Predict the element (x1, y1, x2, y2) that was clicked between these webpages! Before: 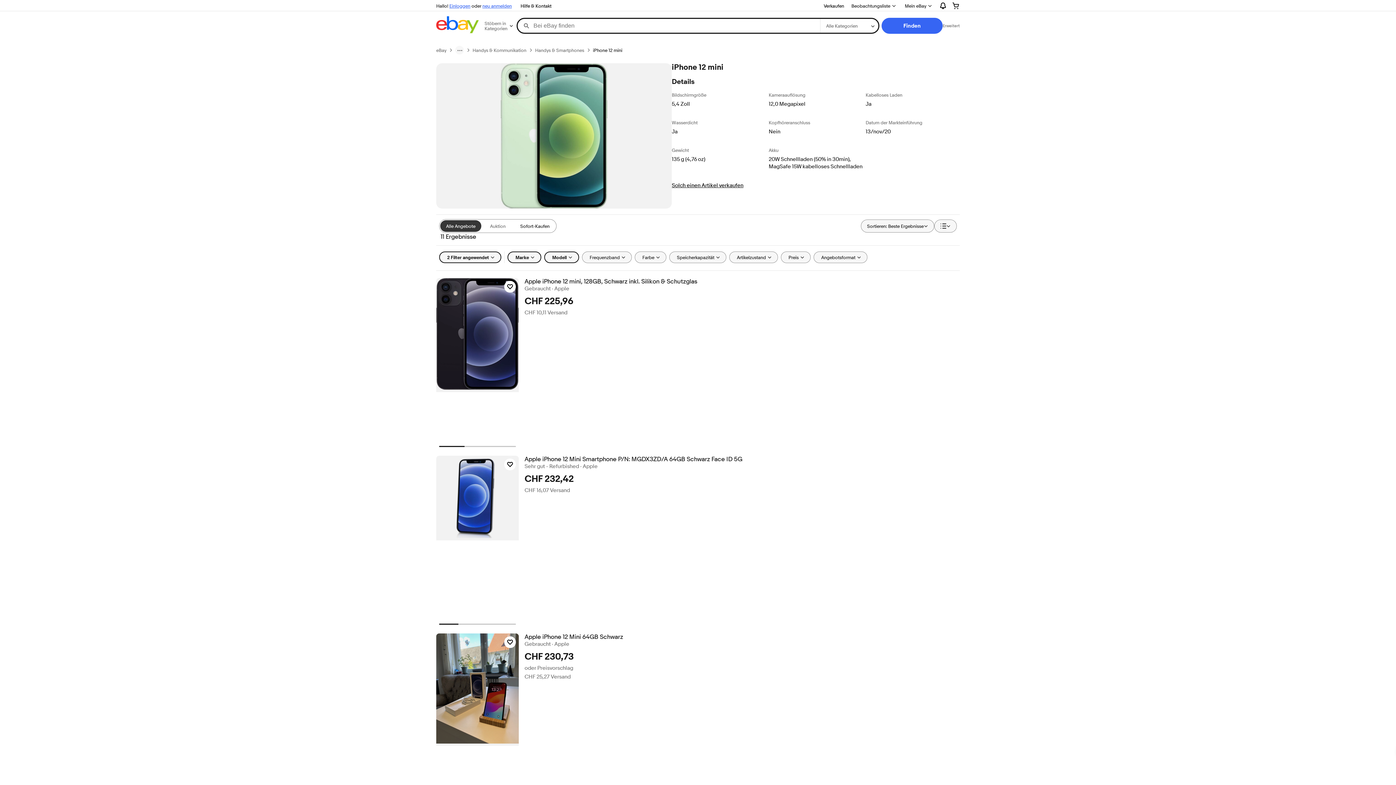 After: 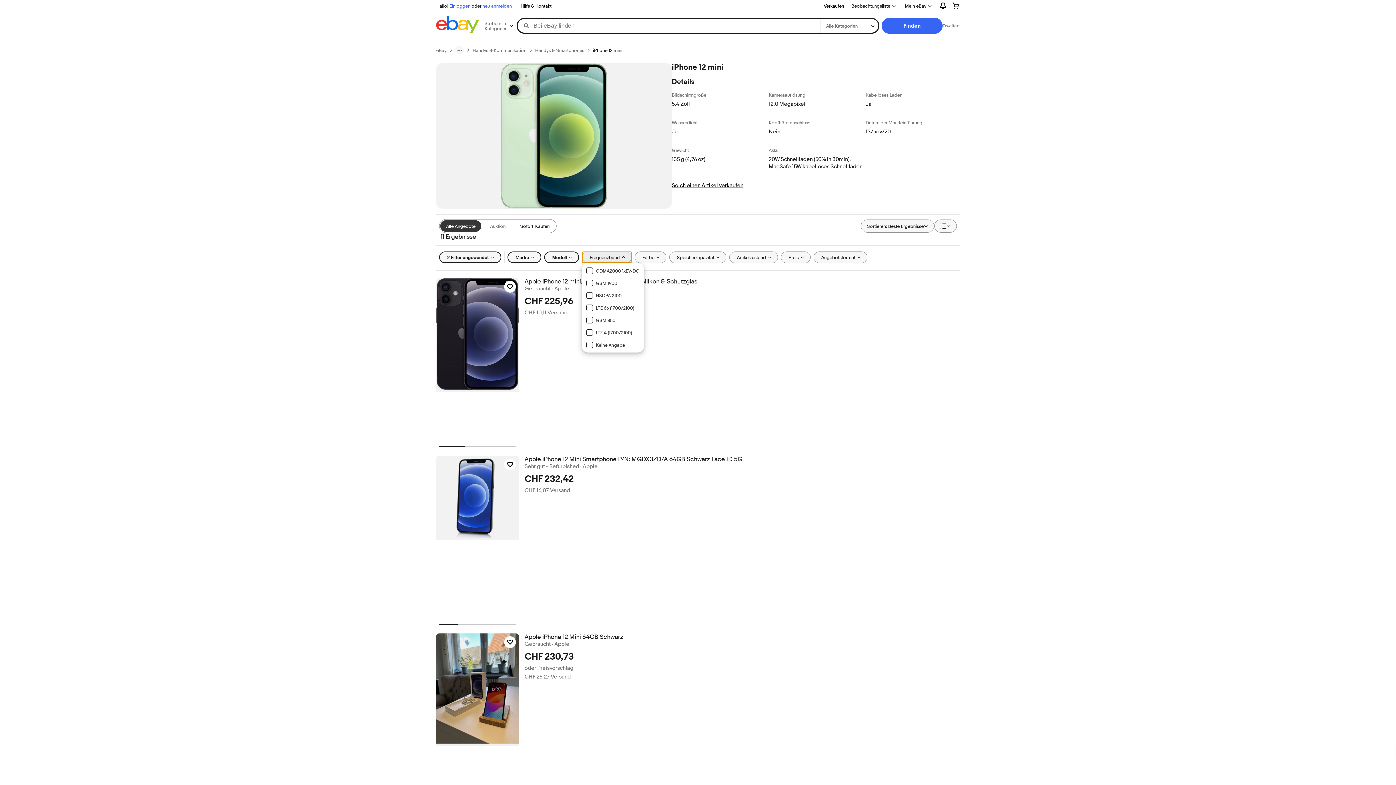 Action: label: Frequenzband bbox: (582, 251, 632, 263)